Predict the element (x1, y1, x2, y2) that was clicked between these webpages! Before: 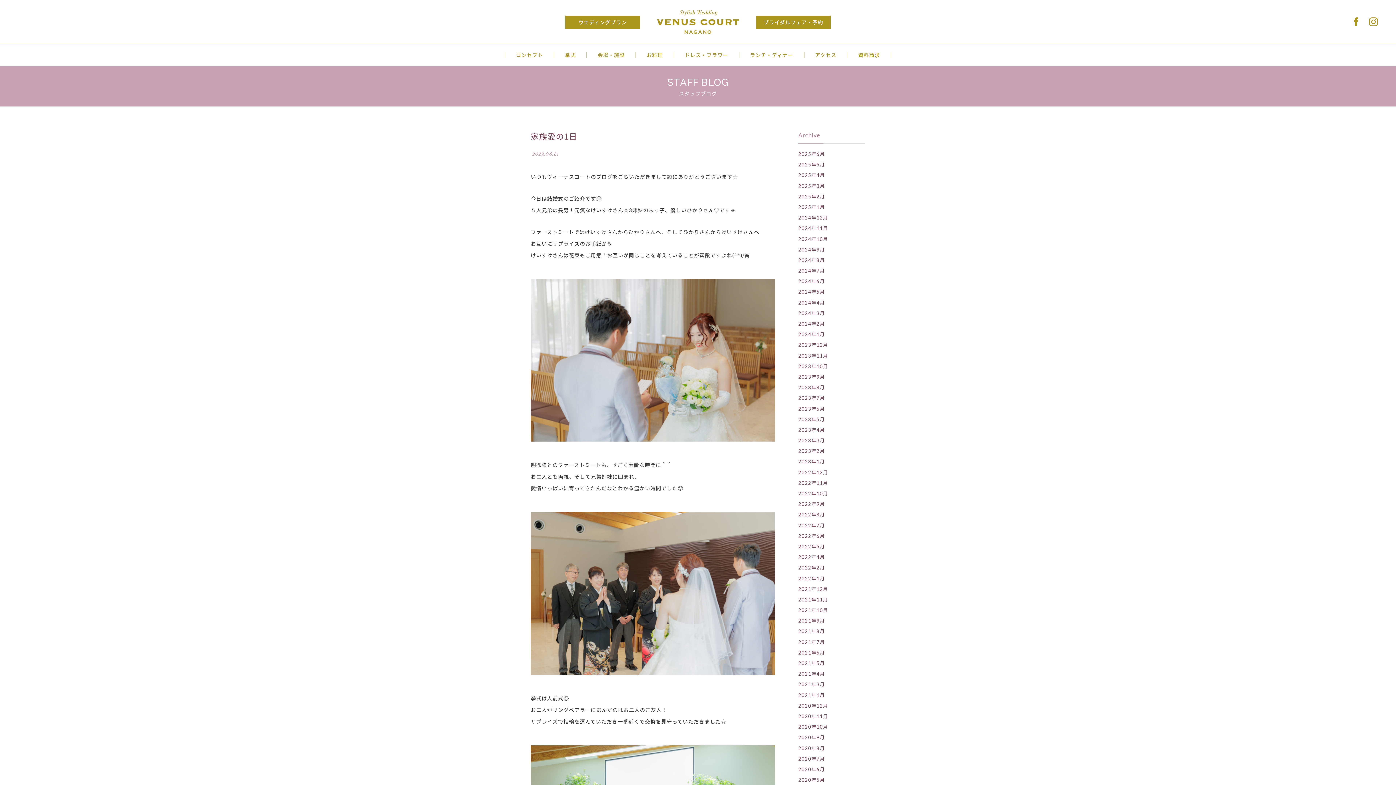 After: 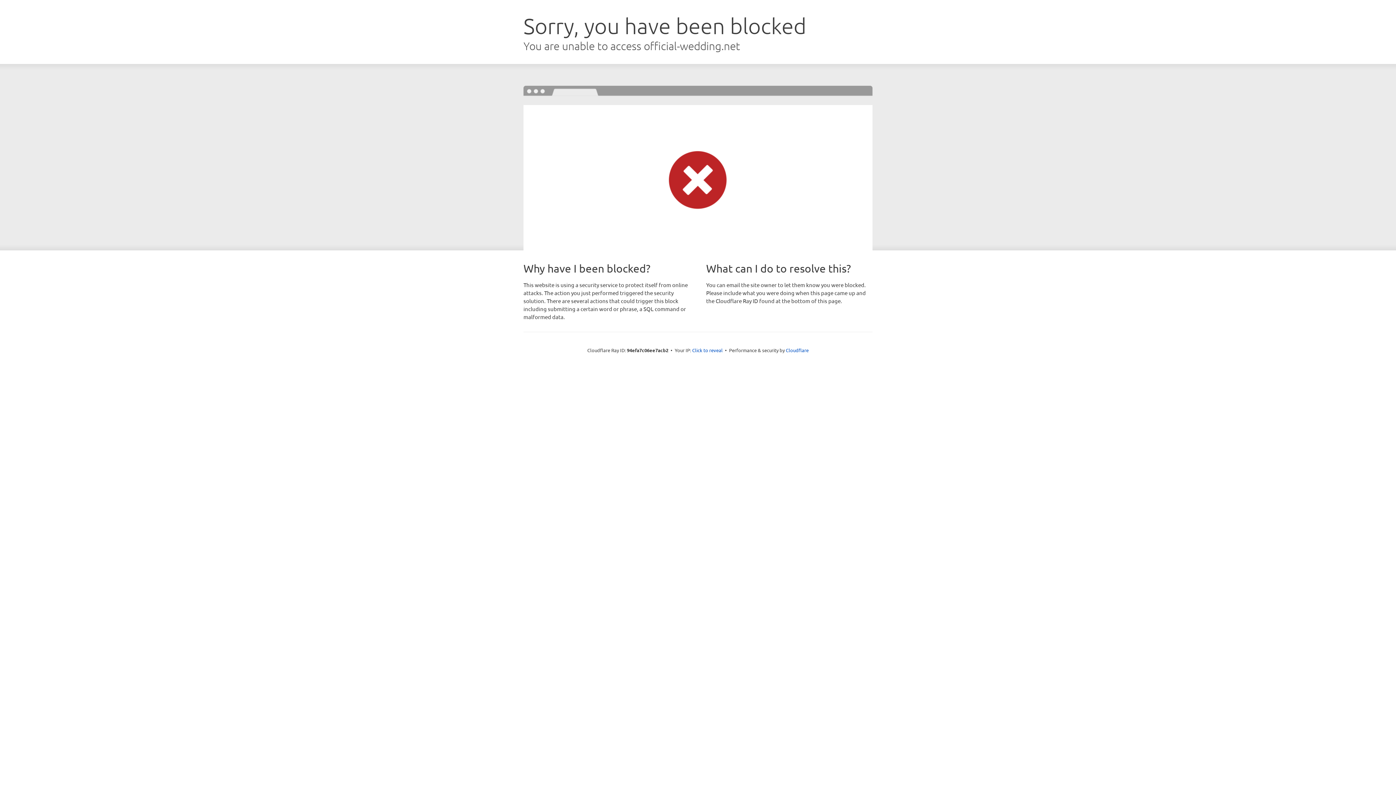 Action: label: ブライダルフェア・予約 bbox: (756, 15, 830, 29)